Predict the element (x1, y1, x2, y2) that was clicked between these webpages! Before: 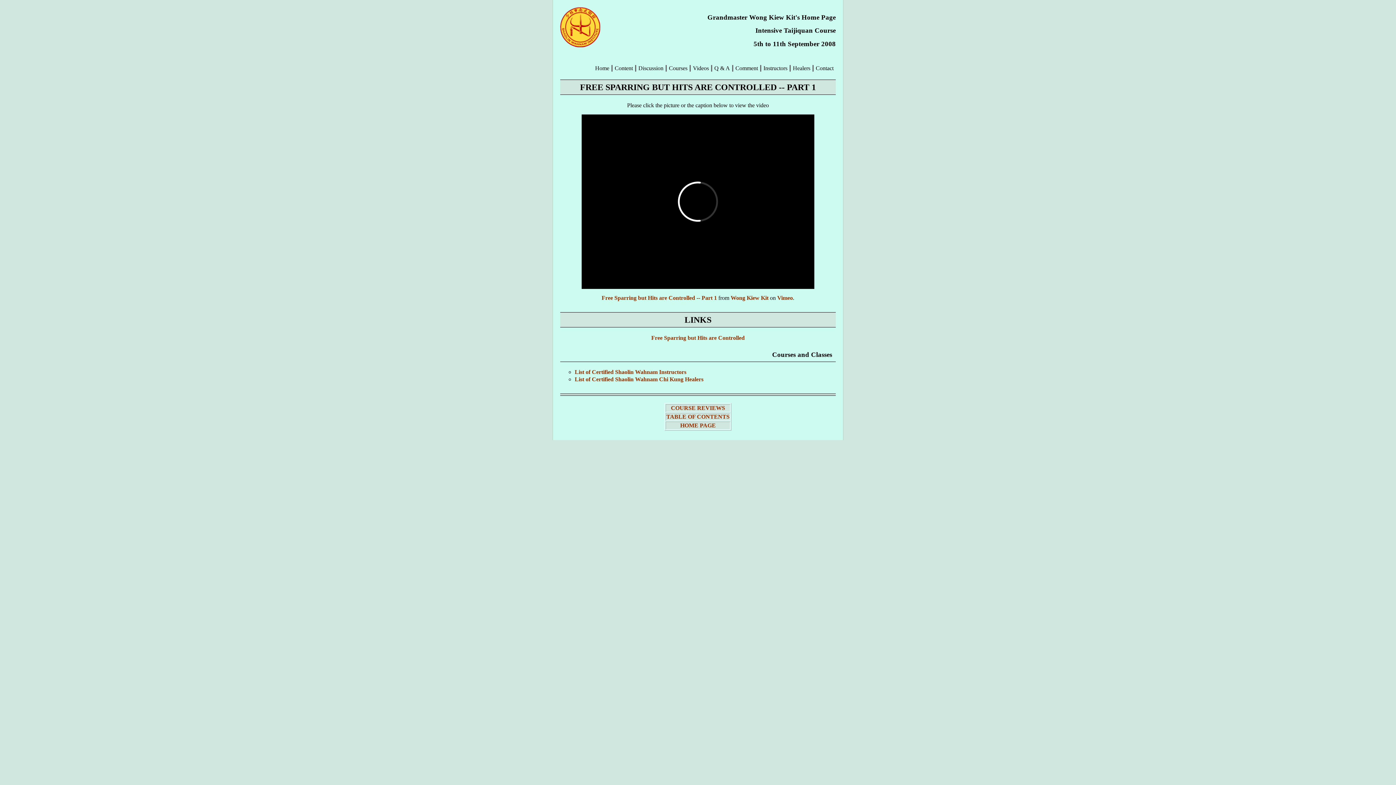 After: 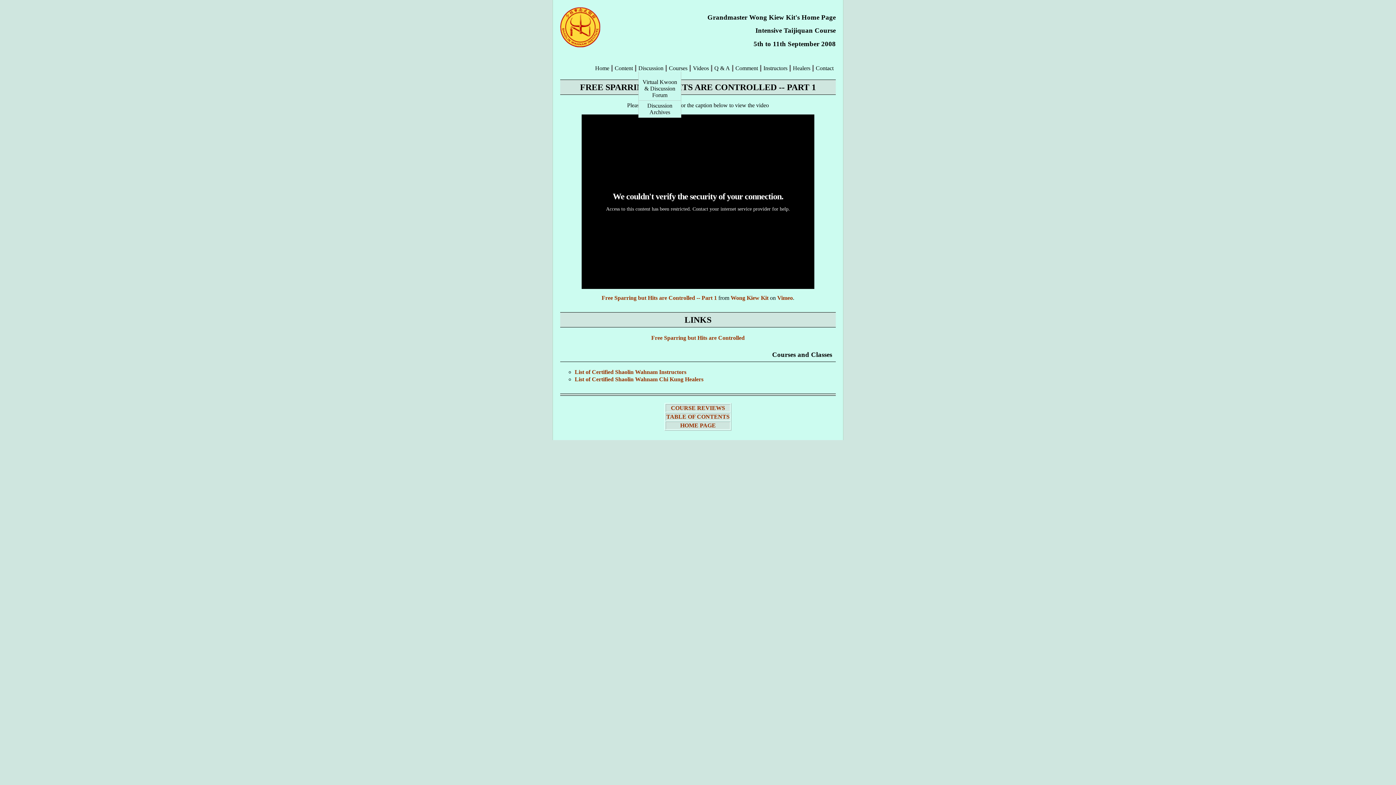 Action: label: Discussion bbox: (638, 65, 663, 71)